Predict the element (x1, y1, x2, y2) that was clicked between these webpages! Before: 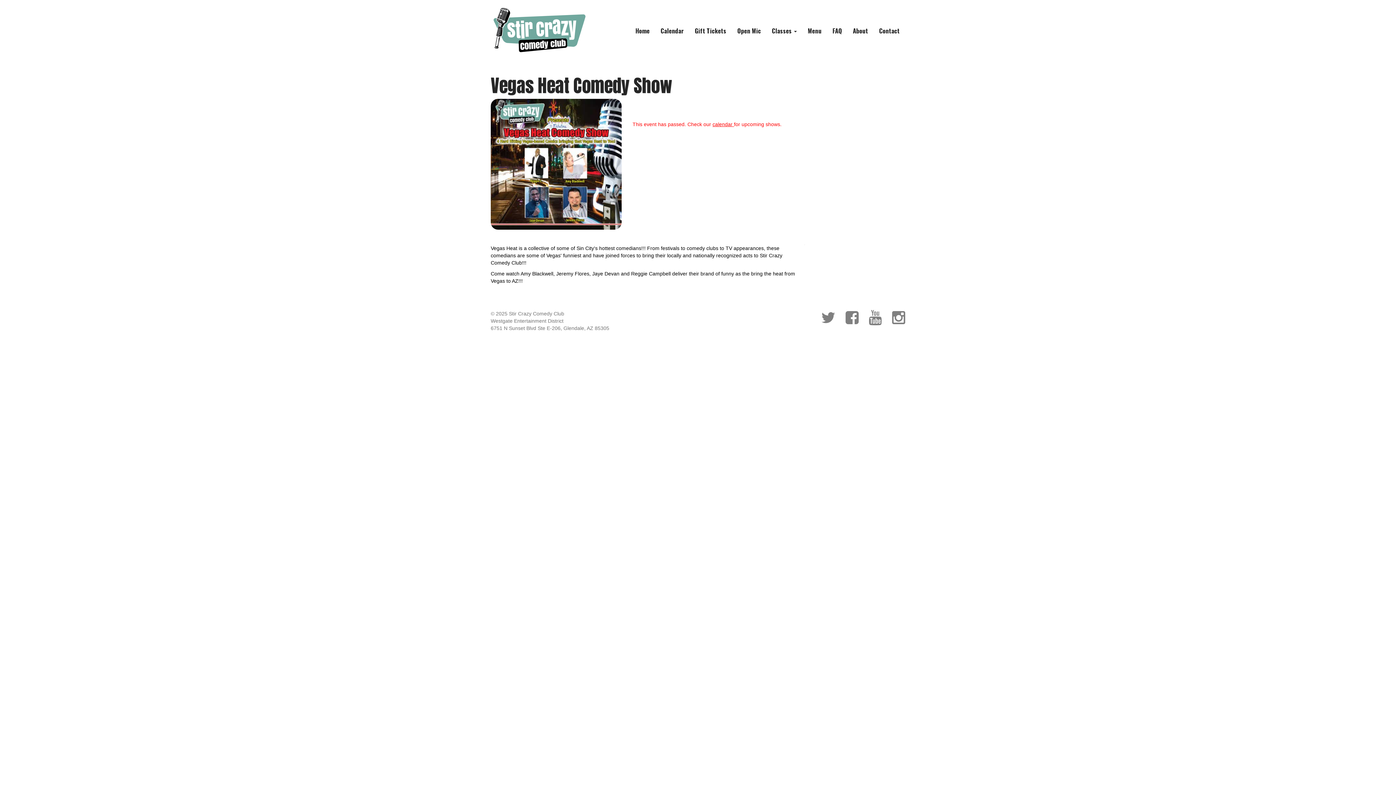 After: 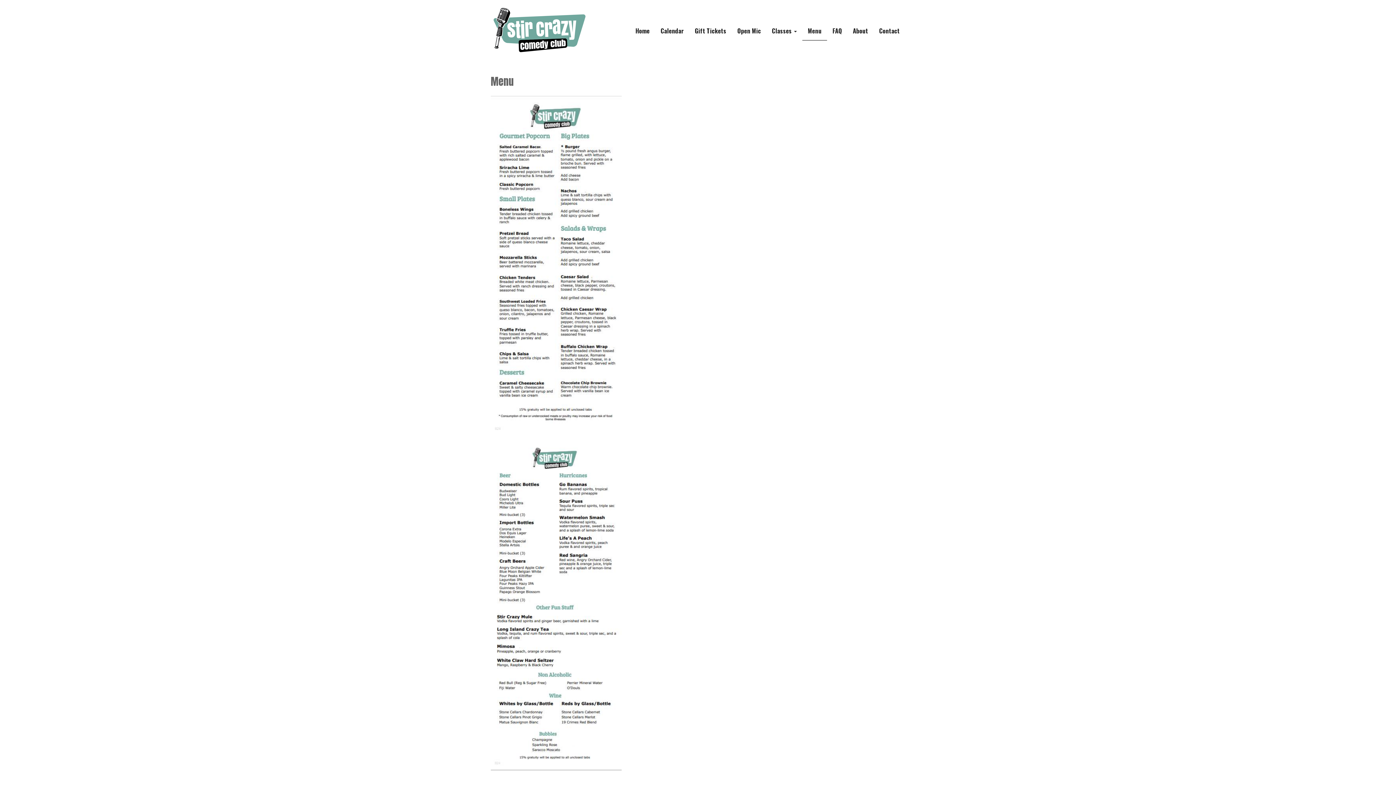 Action: bbox: (802, 21, 827, 40) label: Menu